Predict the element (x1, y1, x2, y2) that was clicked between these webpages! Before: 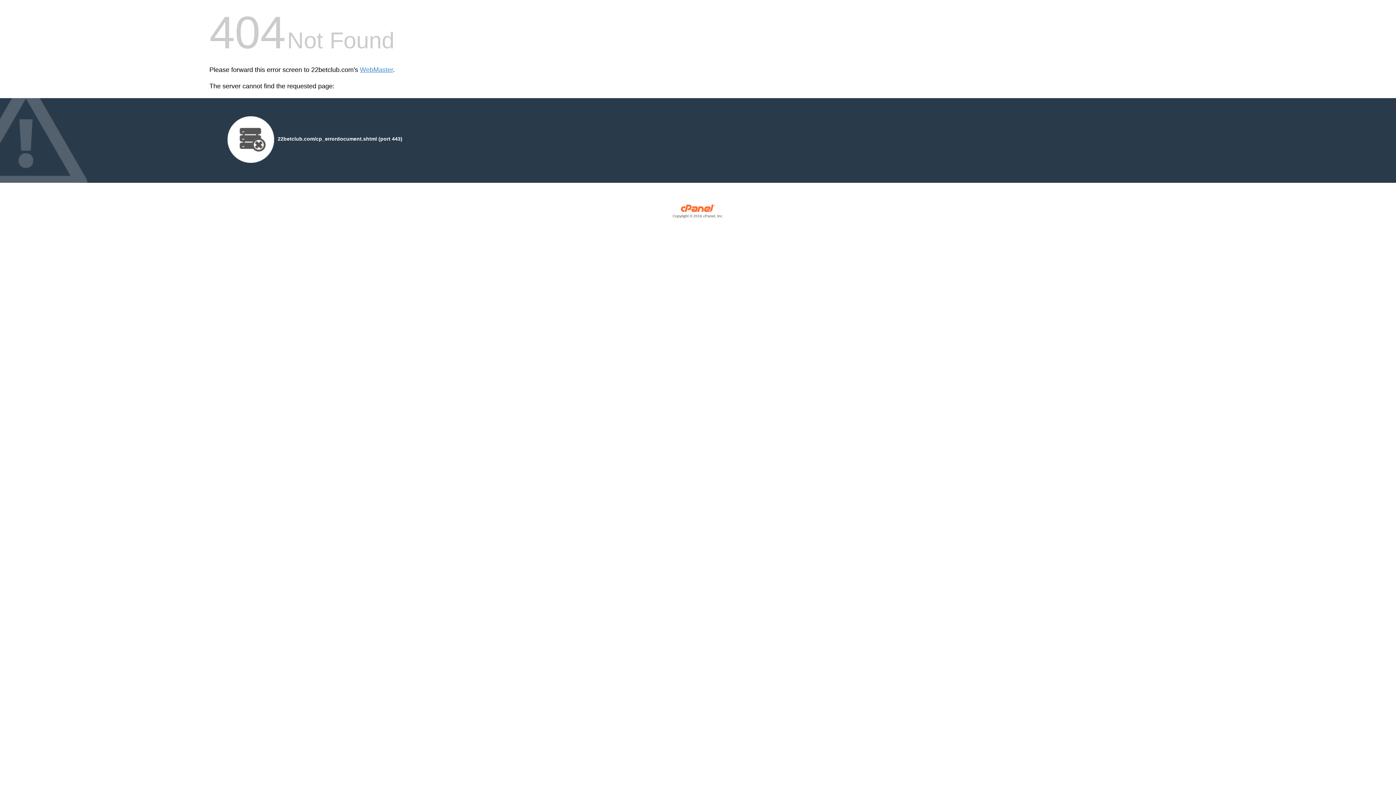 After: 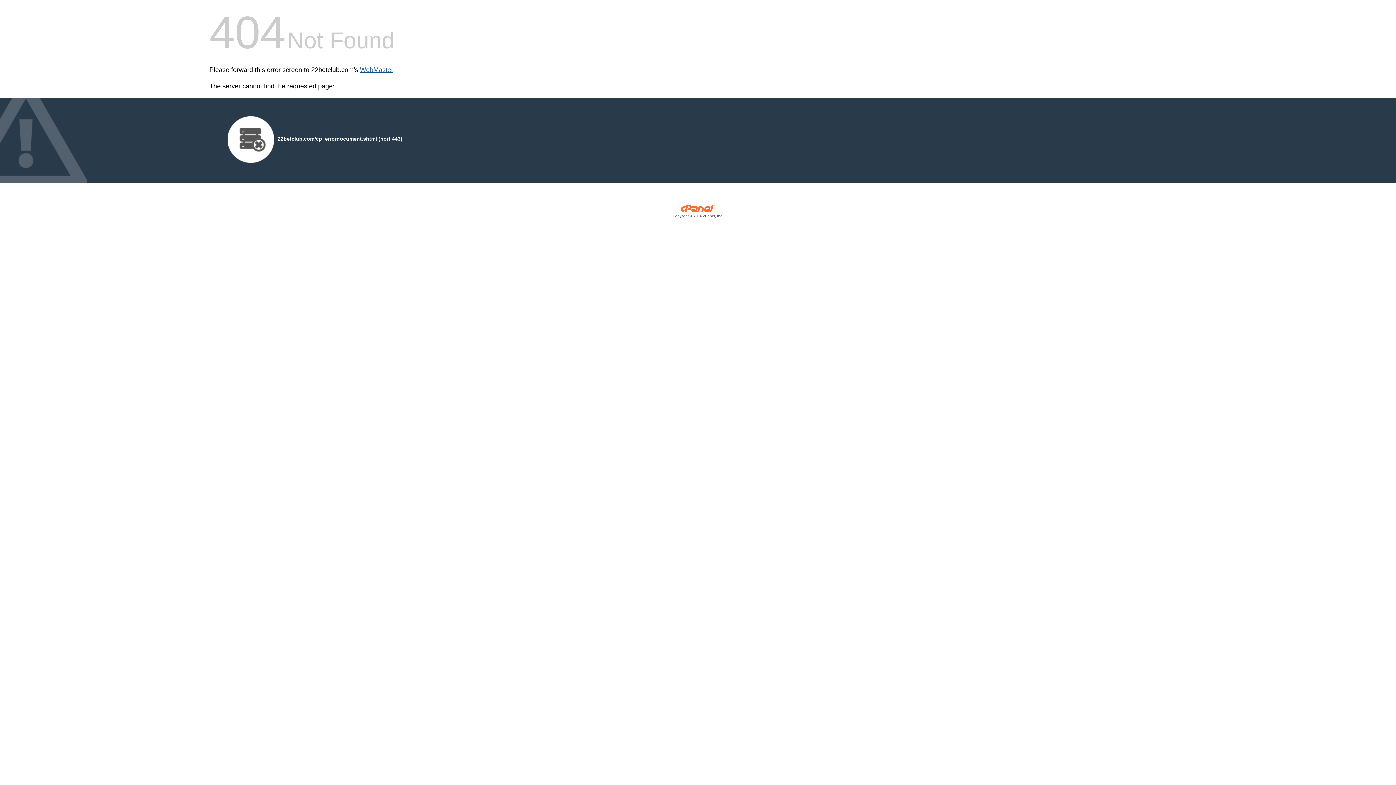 Action: label: WebMaster bbox: (360, 66, 393, 73)